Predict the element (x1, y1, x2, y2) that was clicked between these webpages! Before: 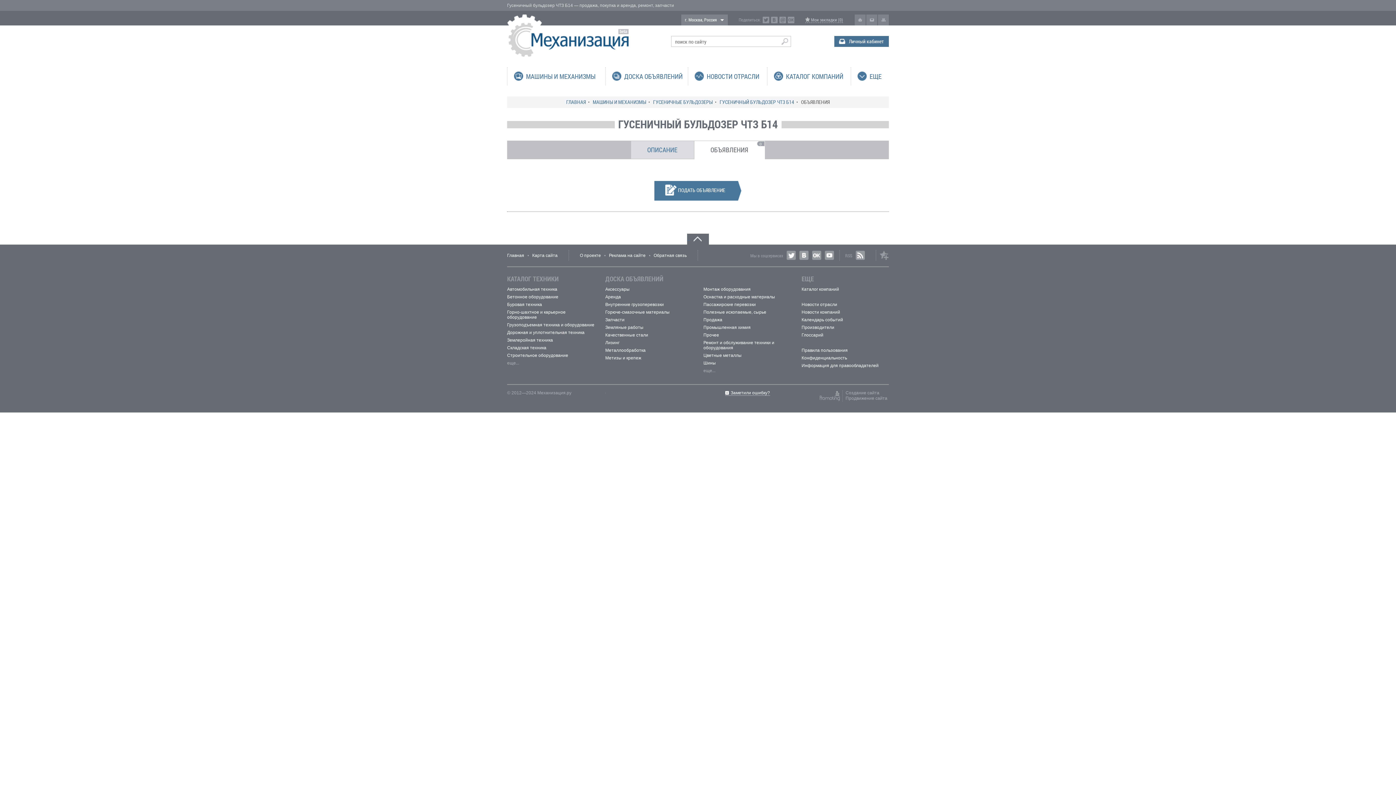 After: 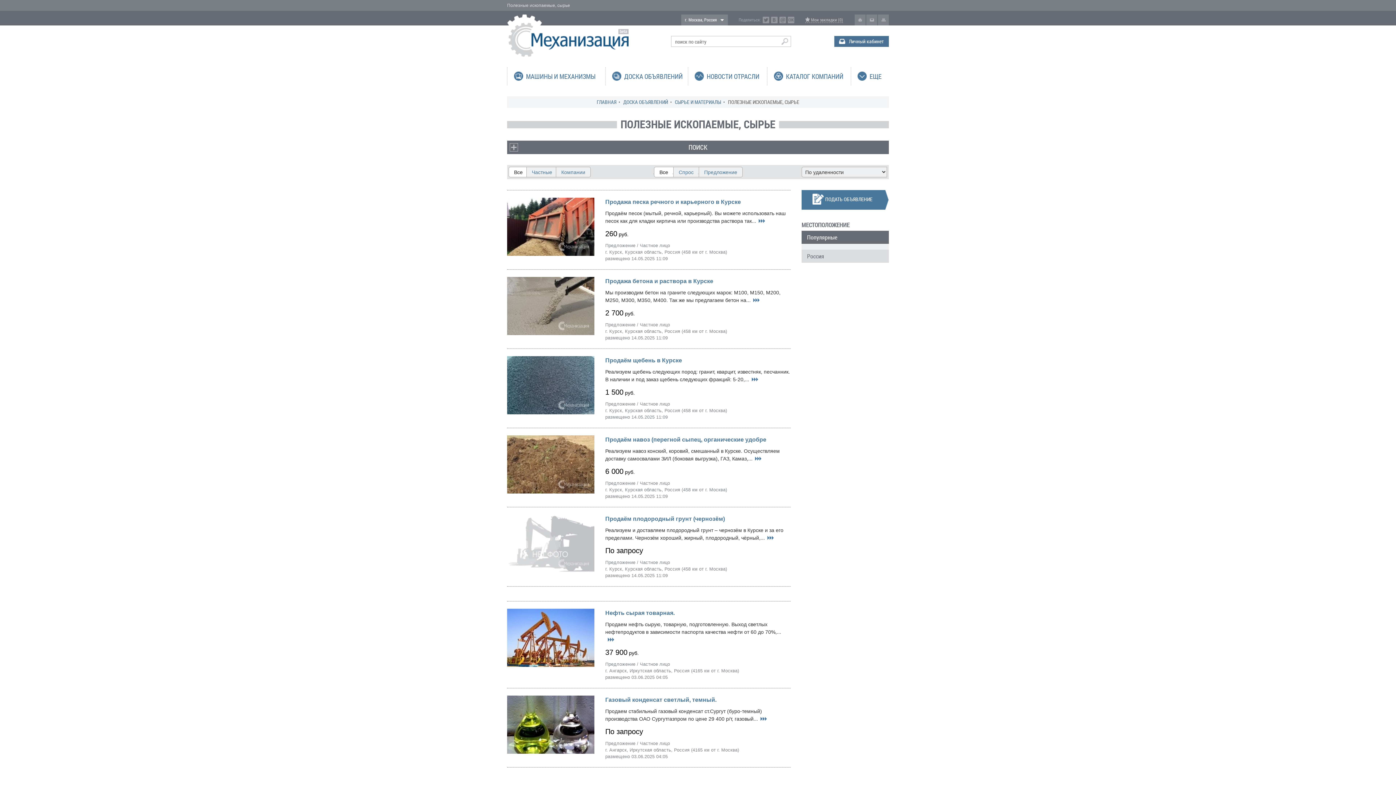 Action: label: Полезные ископаемые, сырье bbox: (703, 309, 766, 314)